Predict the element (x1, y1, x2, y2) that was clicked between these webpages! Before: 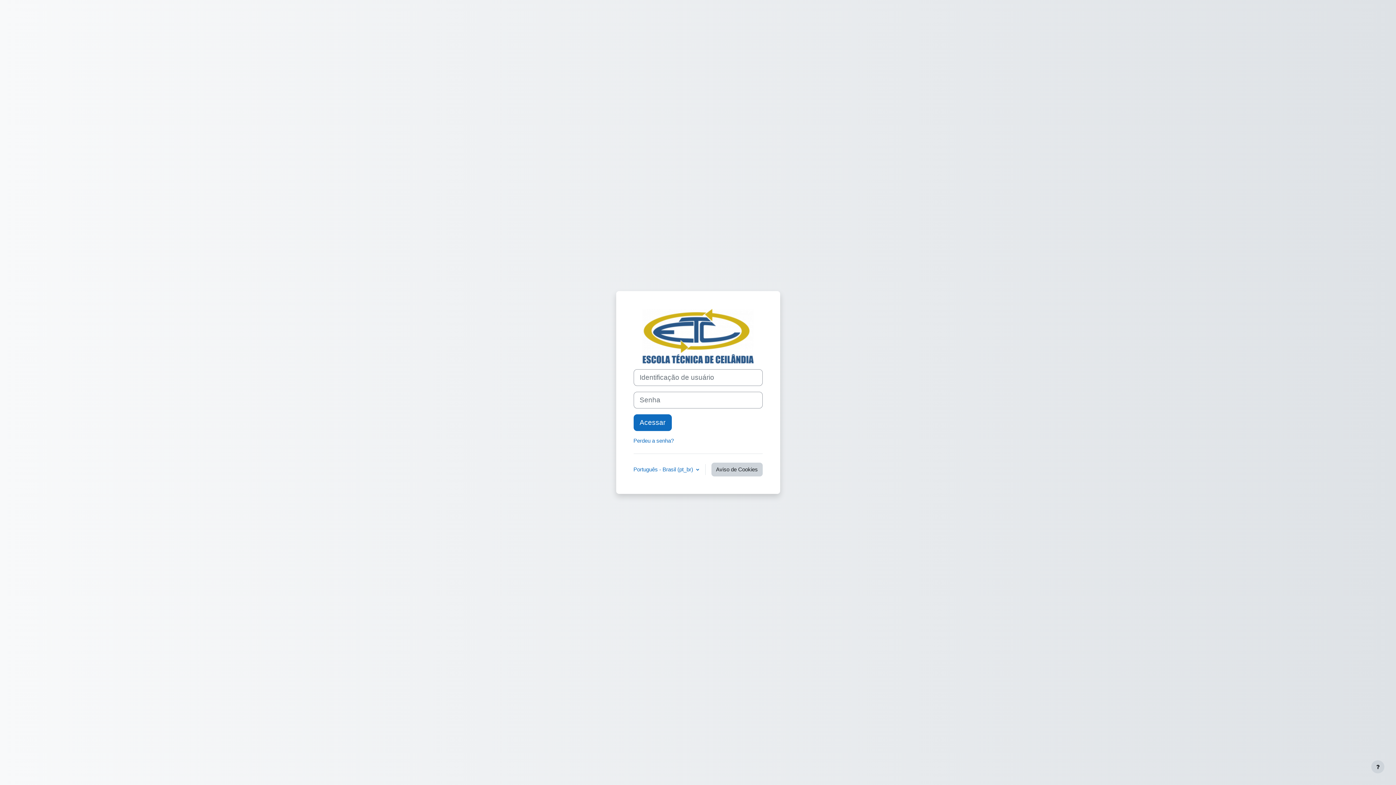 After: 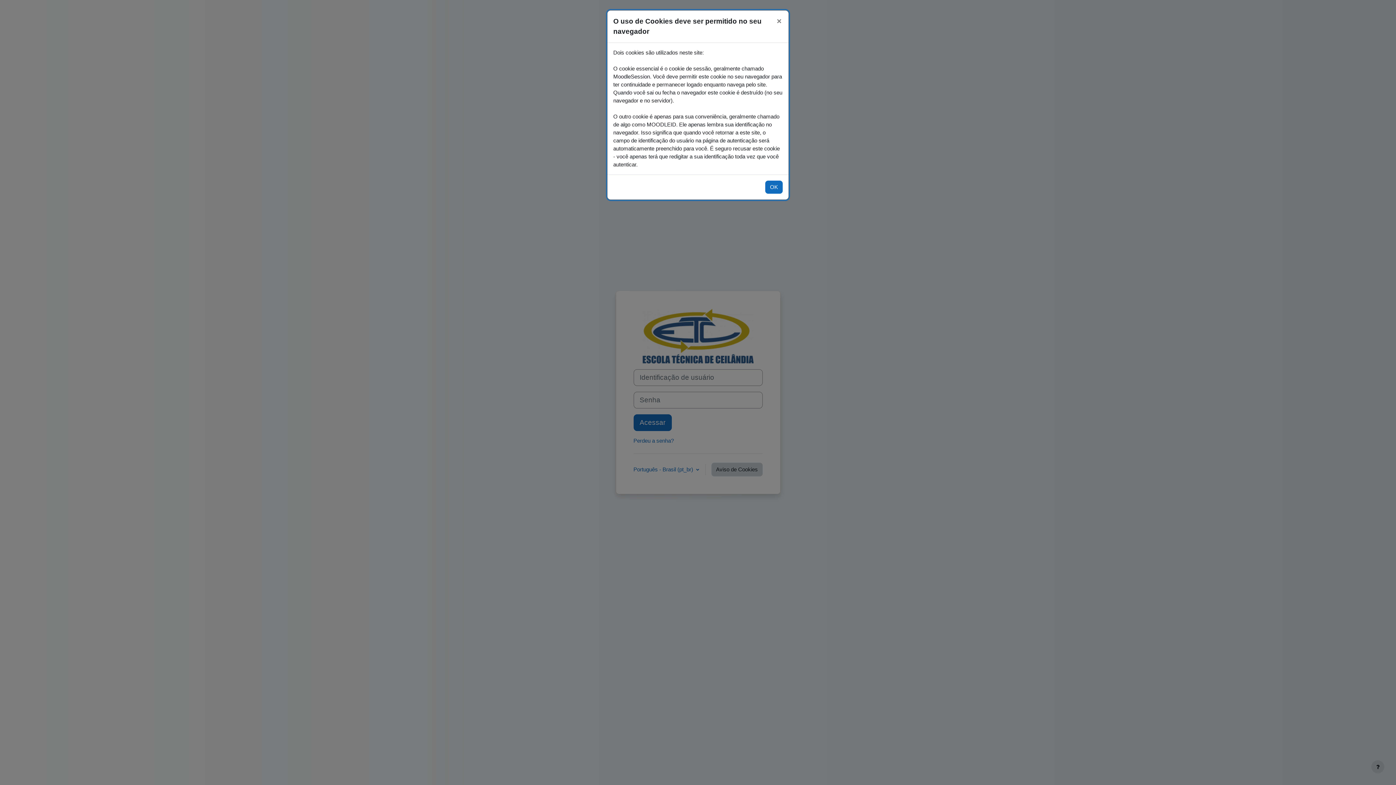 Action: label: Aviso de Cookies bbox: (711, 462, 762, 476)